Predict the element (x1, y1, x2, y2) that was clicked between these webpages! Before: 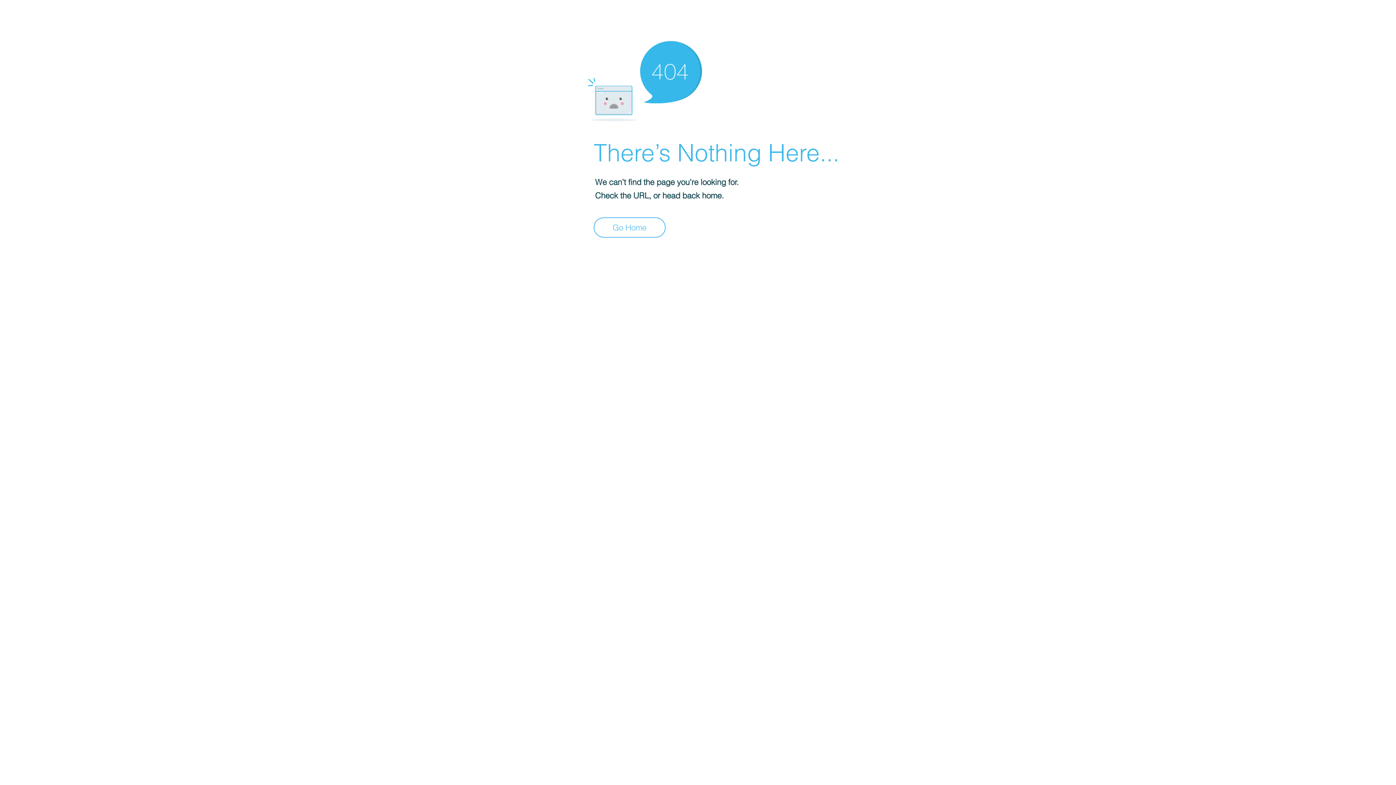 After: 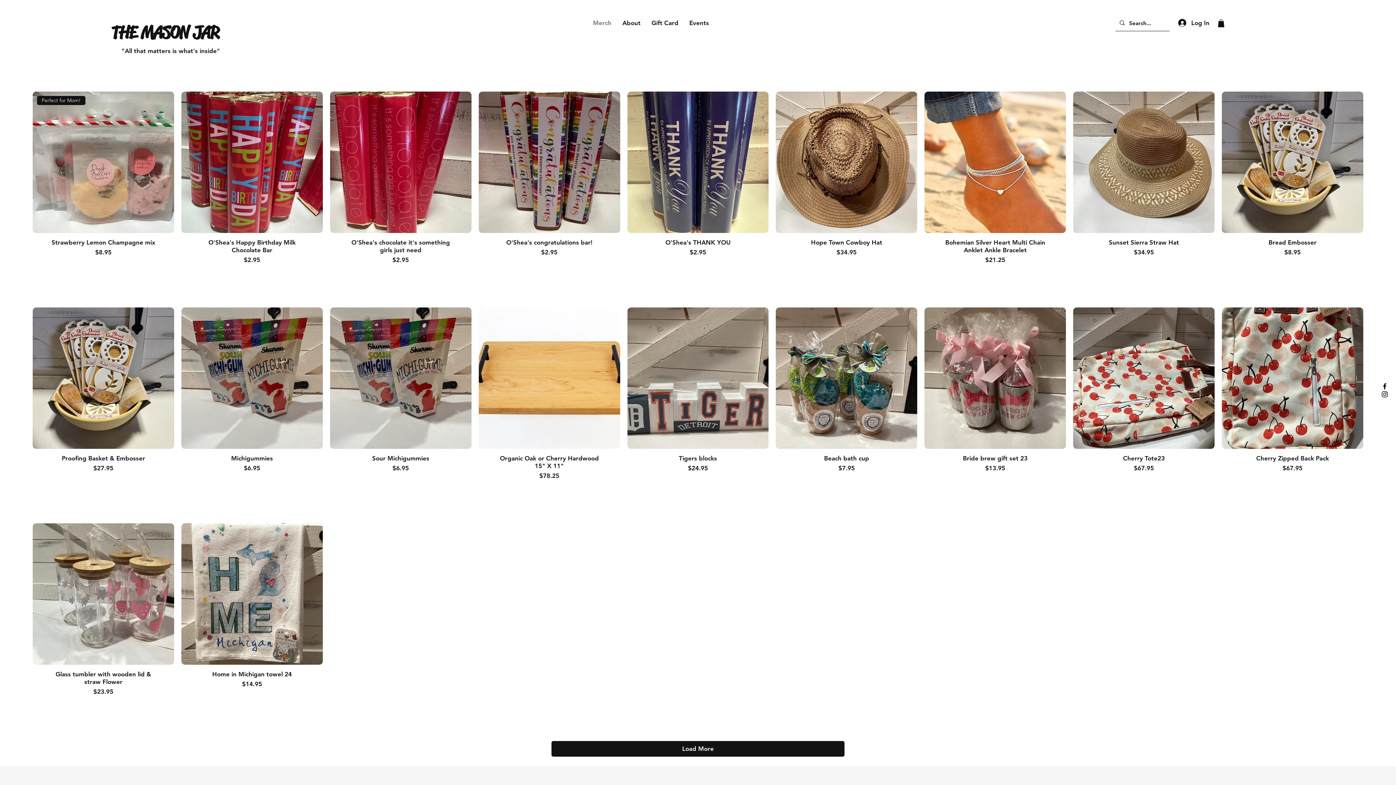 Action: bbox: (593, 217, 665, 237) label: Go Home